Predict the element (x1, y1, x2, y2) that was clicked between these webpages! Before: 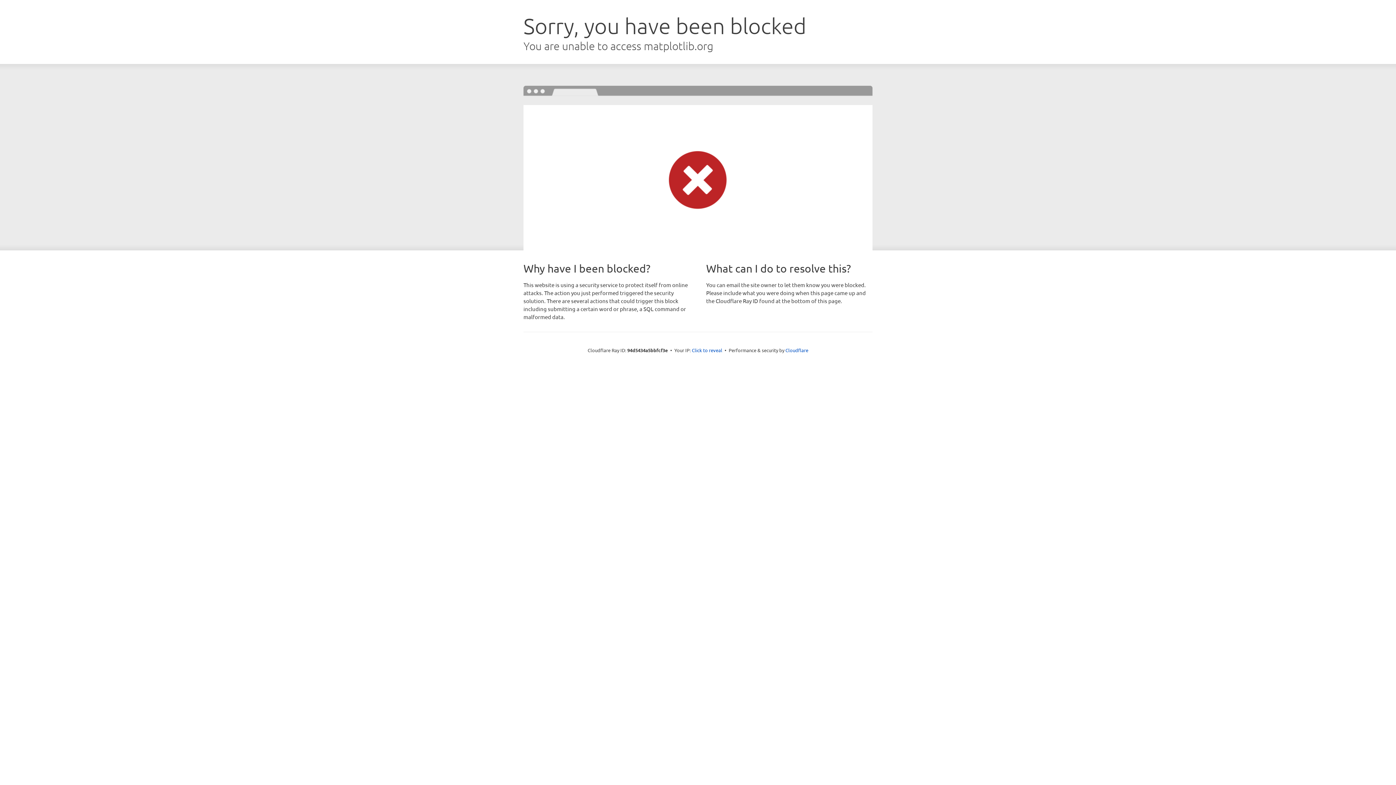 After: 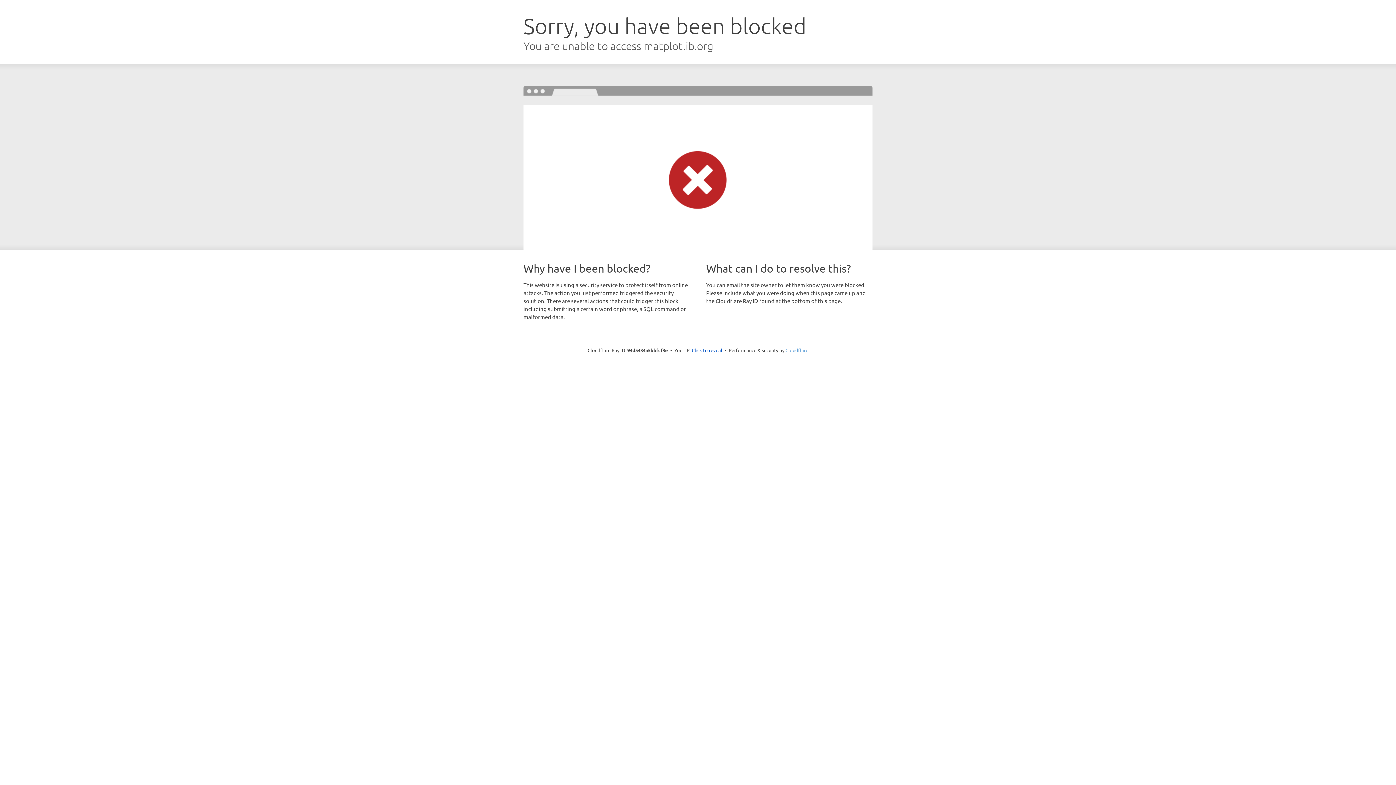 Action: label: Cloudflare bbox: (785, 347, 808, 353)